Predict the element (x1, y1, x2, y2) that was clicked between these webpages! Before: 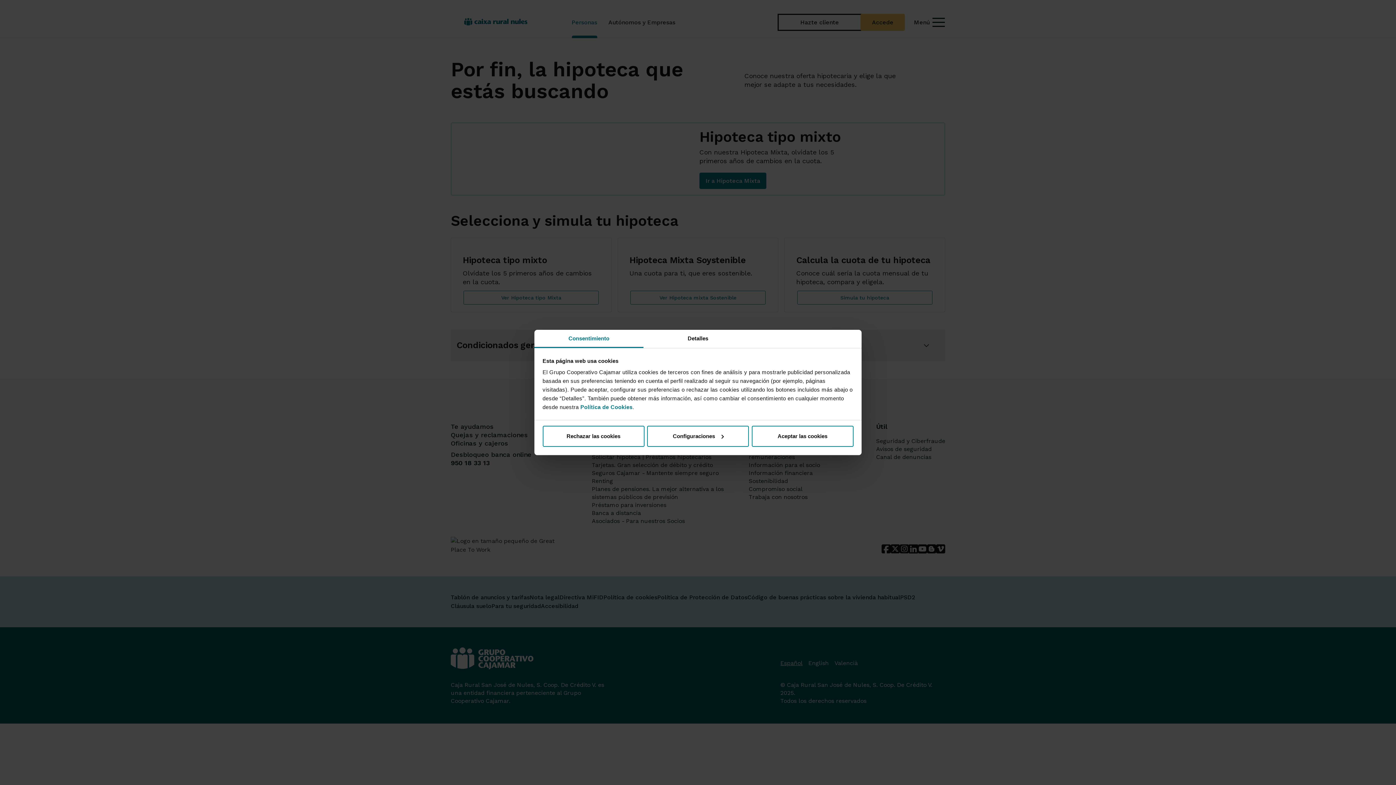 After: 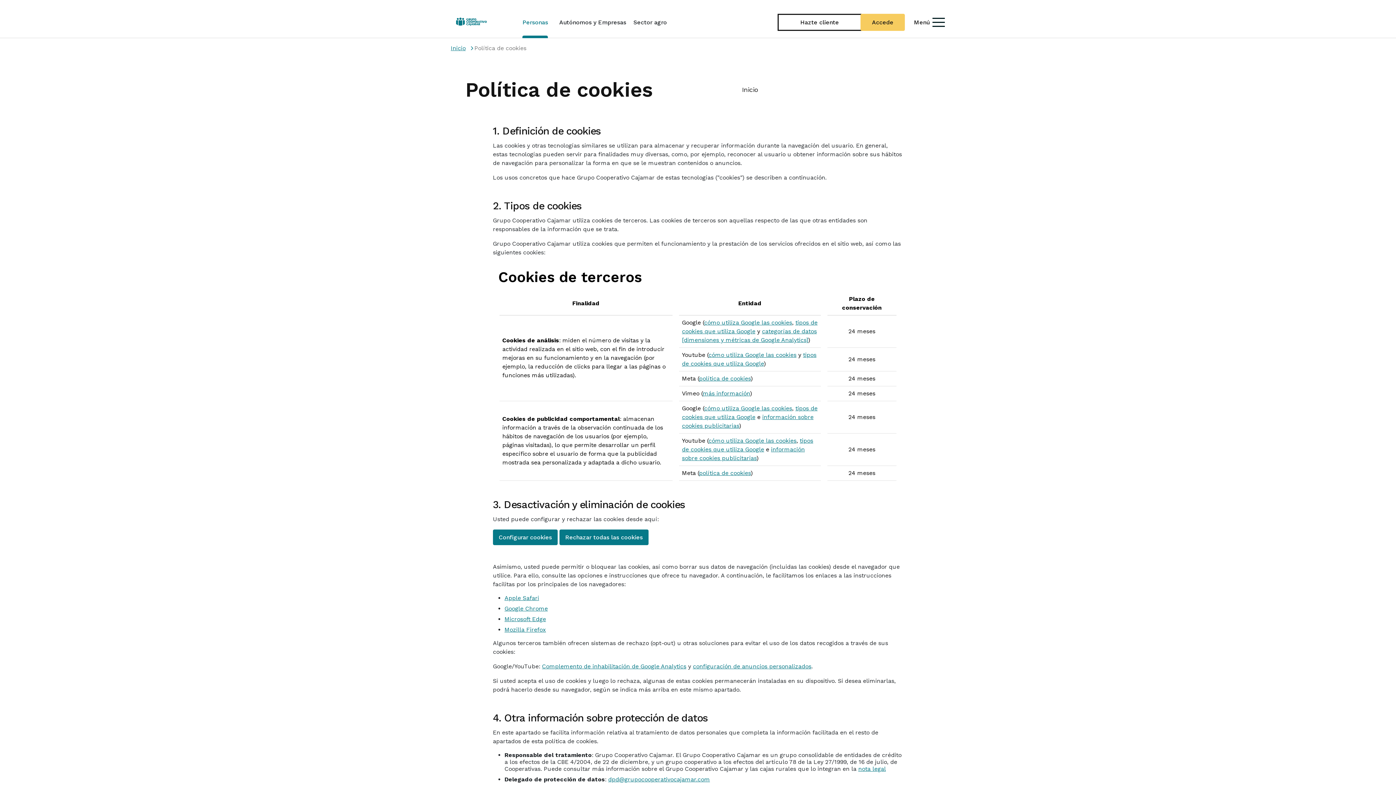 Action: label: Política de Cookies bbox: (580, 404, 632, 410)